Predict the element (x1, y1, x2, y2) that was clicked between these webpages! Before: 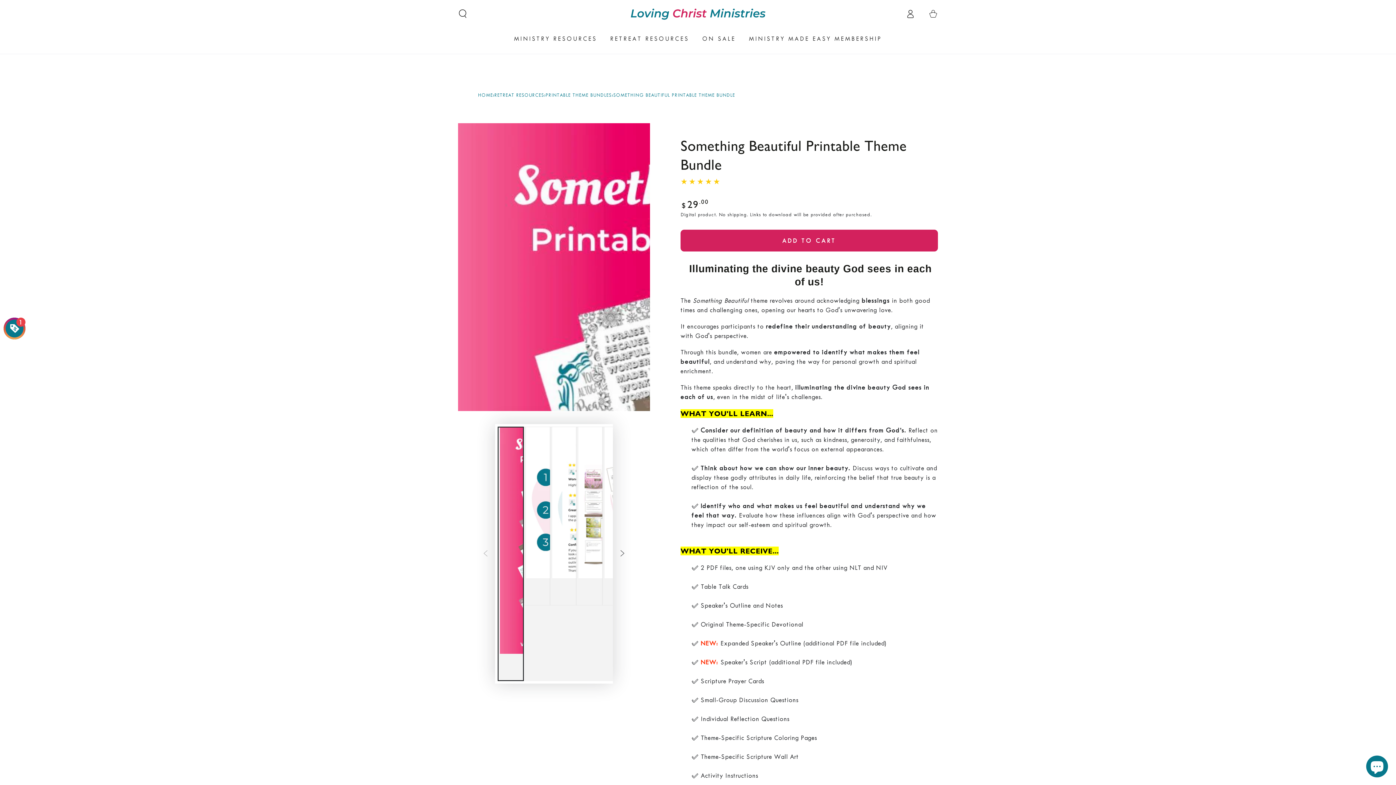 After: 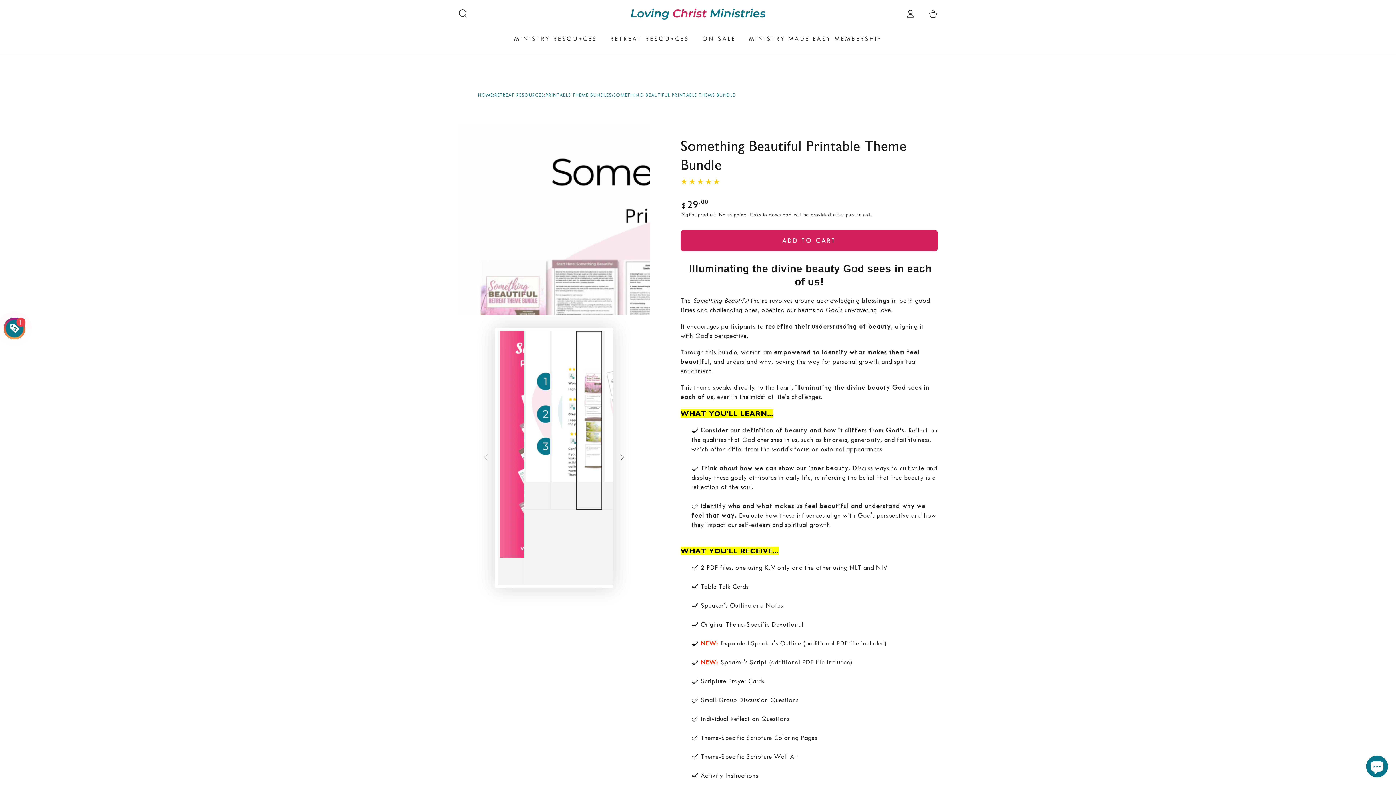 Action: bbox: (576, 426, 602, 605) label: Load image 4 in gallery view